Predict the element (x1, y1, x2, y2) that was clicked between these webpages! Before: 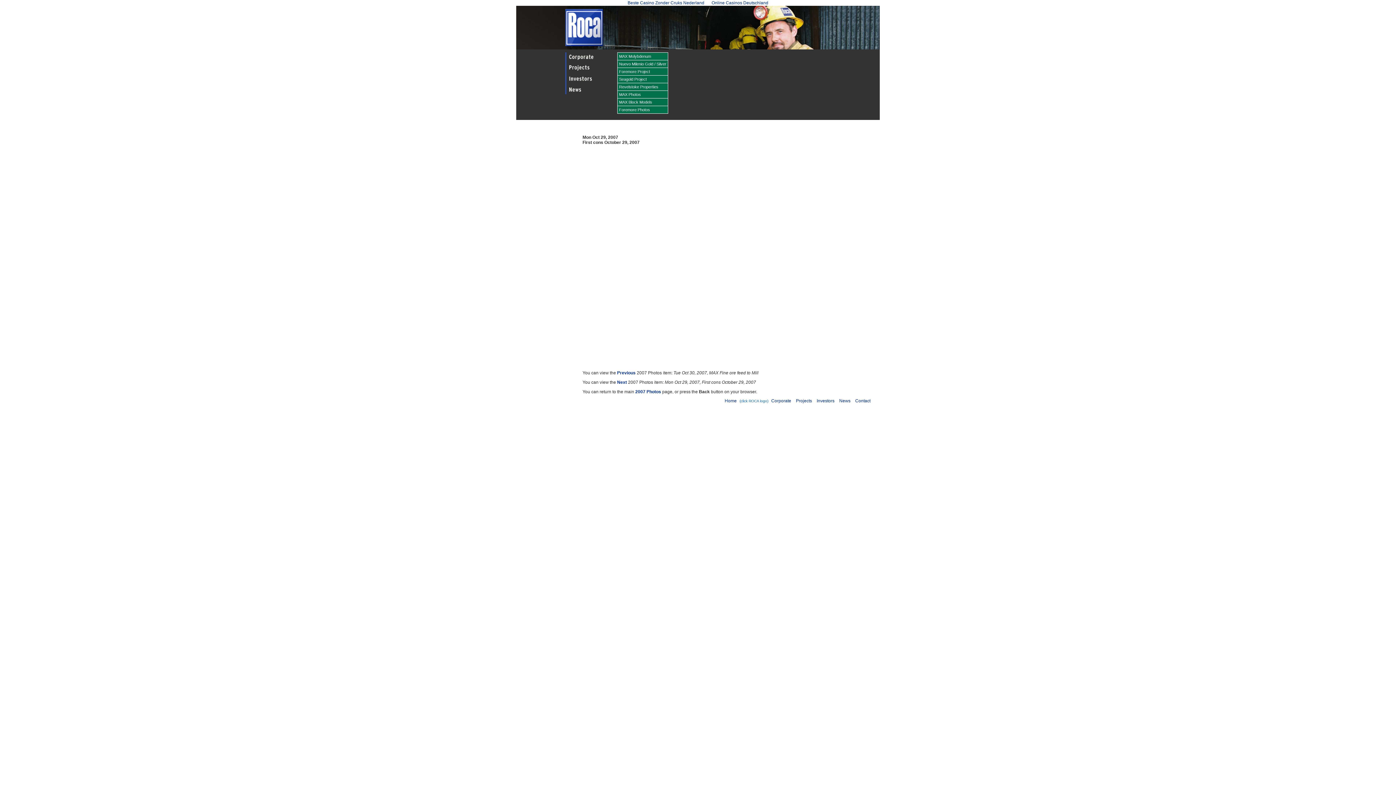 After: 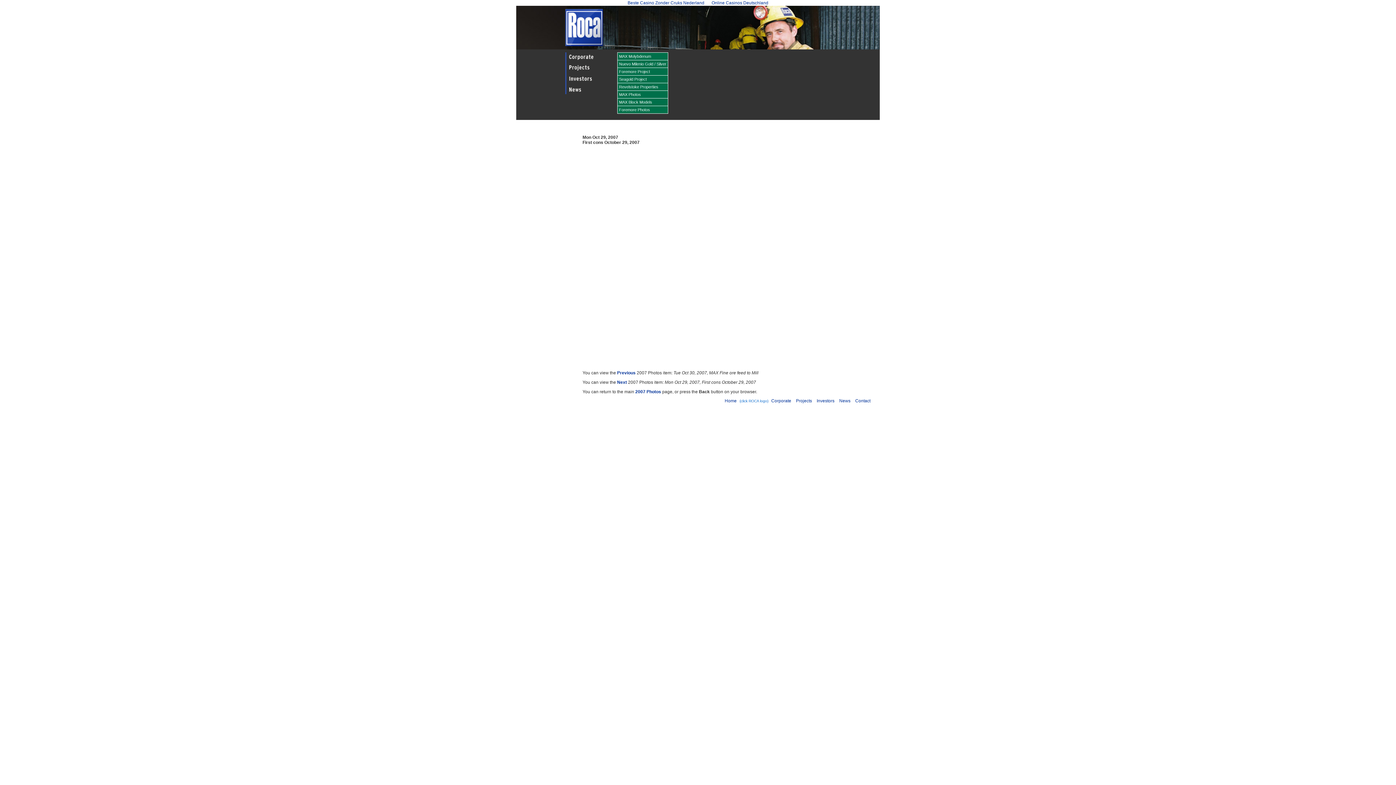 Action: bbox: (617, 113, 618, 113)